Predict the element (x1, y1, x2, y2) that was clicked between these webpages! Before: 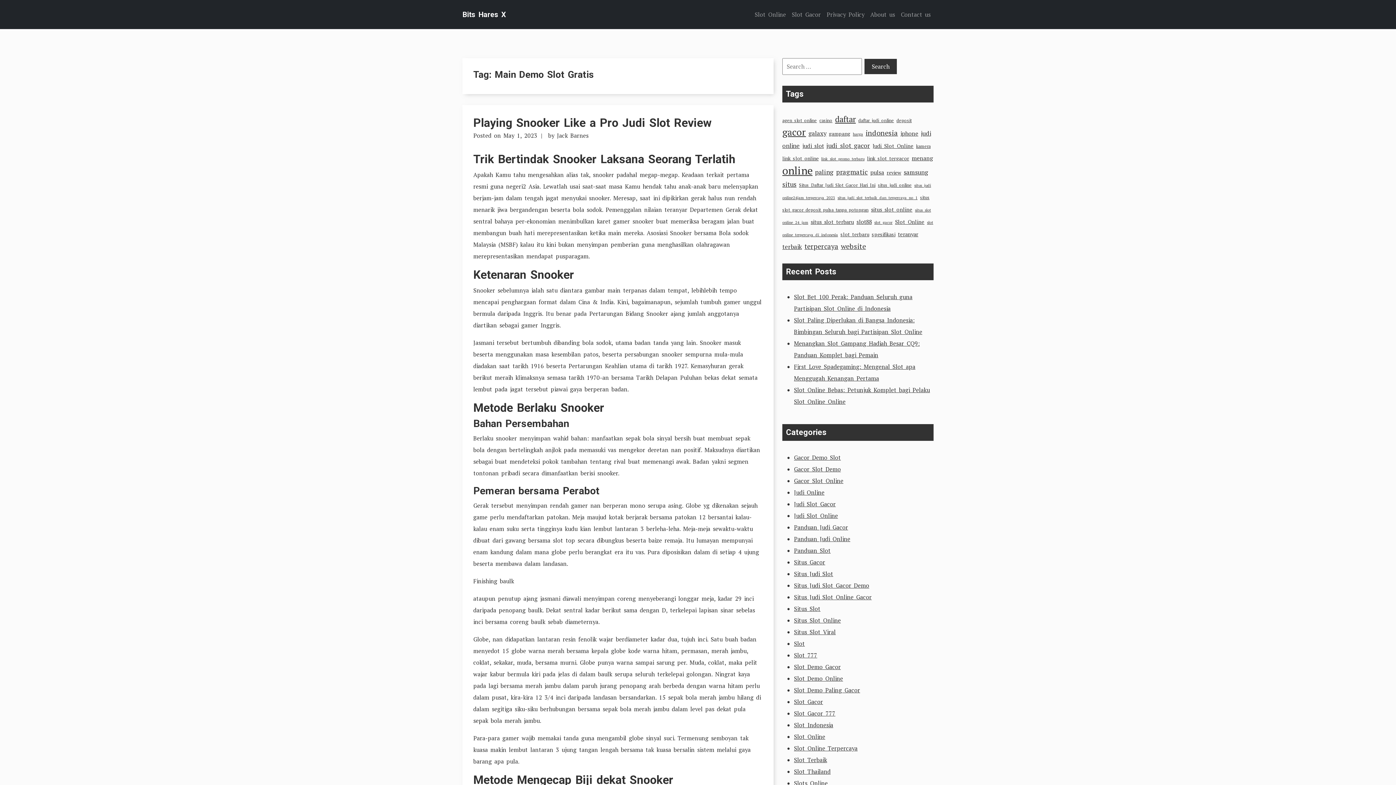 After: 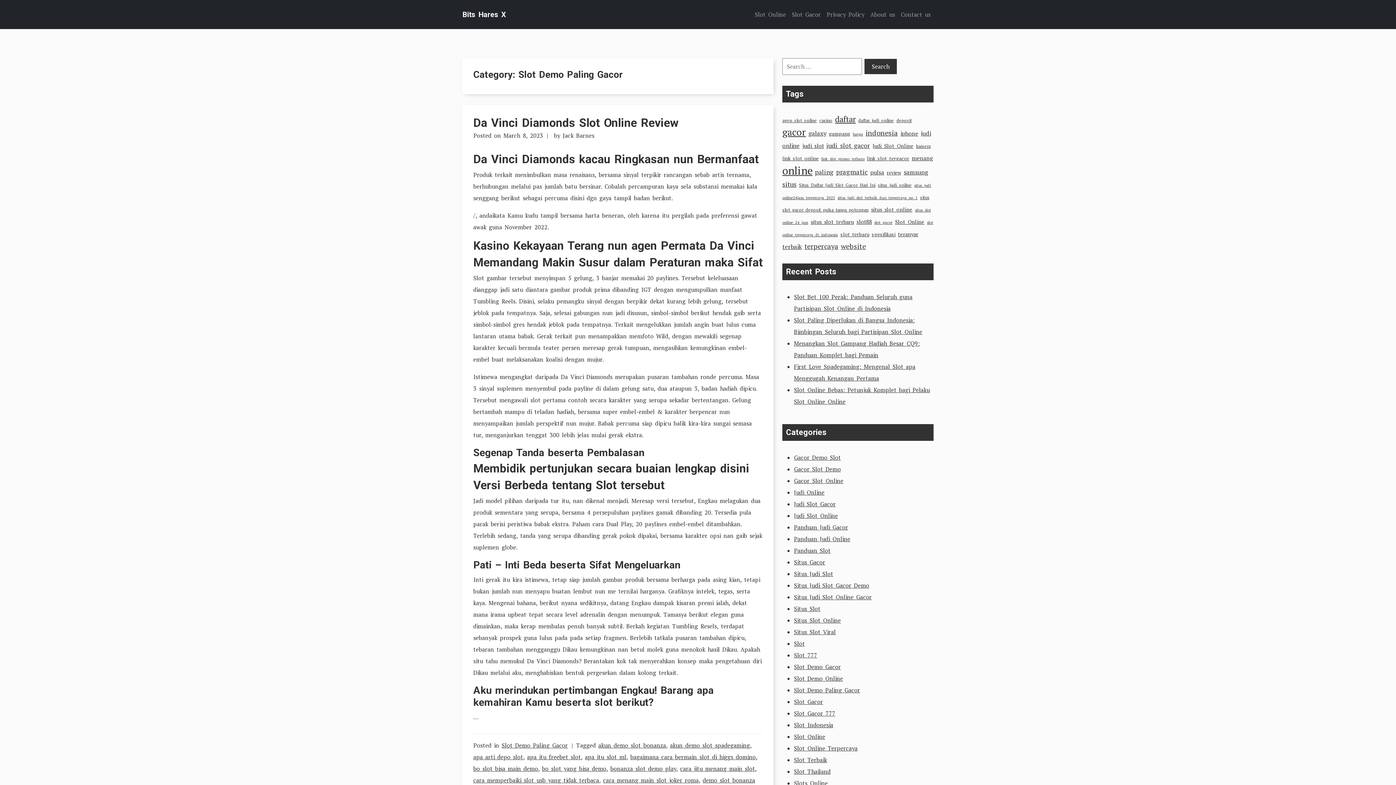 Action: label: Slot Demo Paling Gacor bbox: (794, 686, 860, 694)